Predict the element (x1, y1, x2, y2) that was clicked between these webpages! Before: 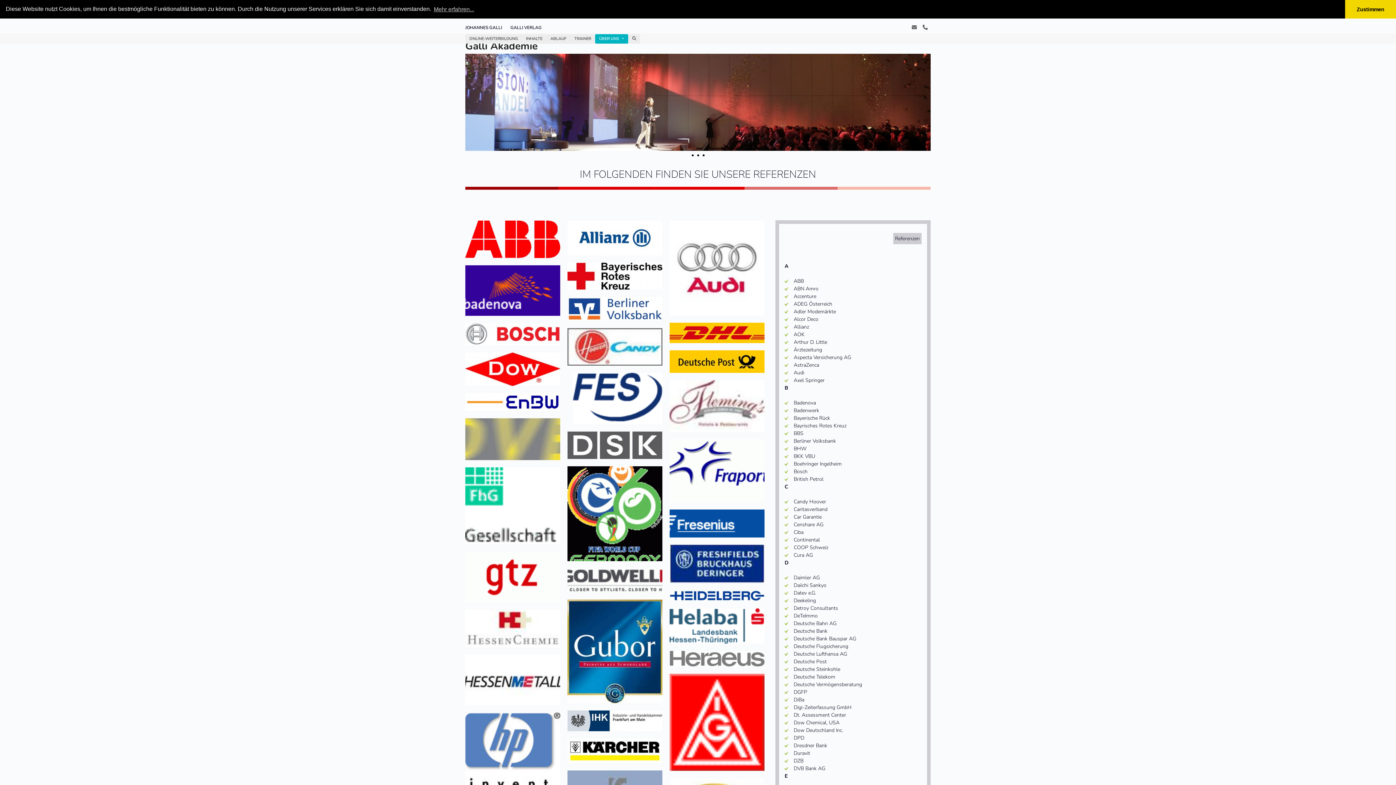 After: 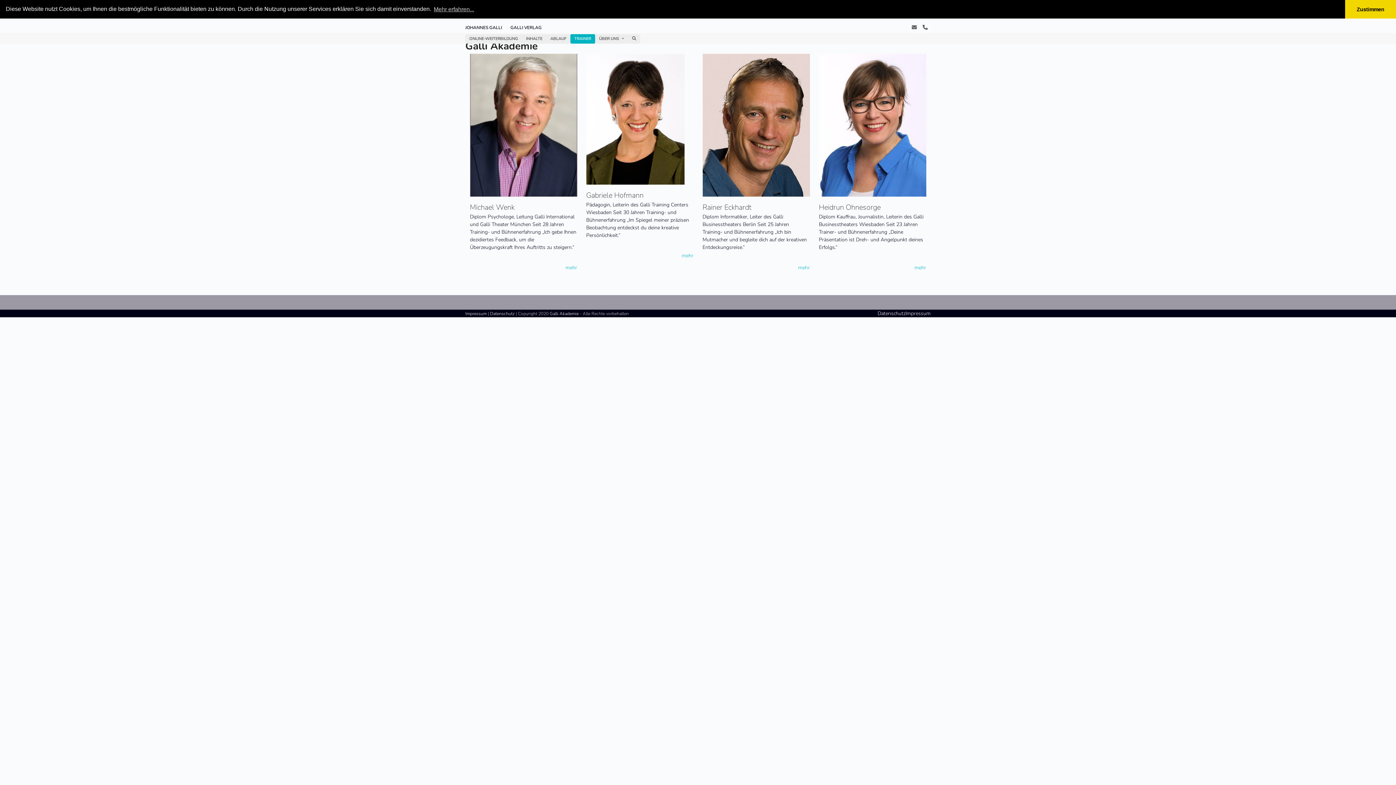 Action: bbox: (570, 29, 595, 47) label: TRAINER